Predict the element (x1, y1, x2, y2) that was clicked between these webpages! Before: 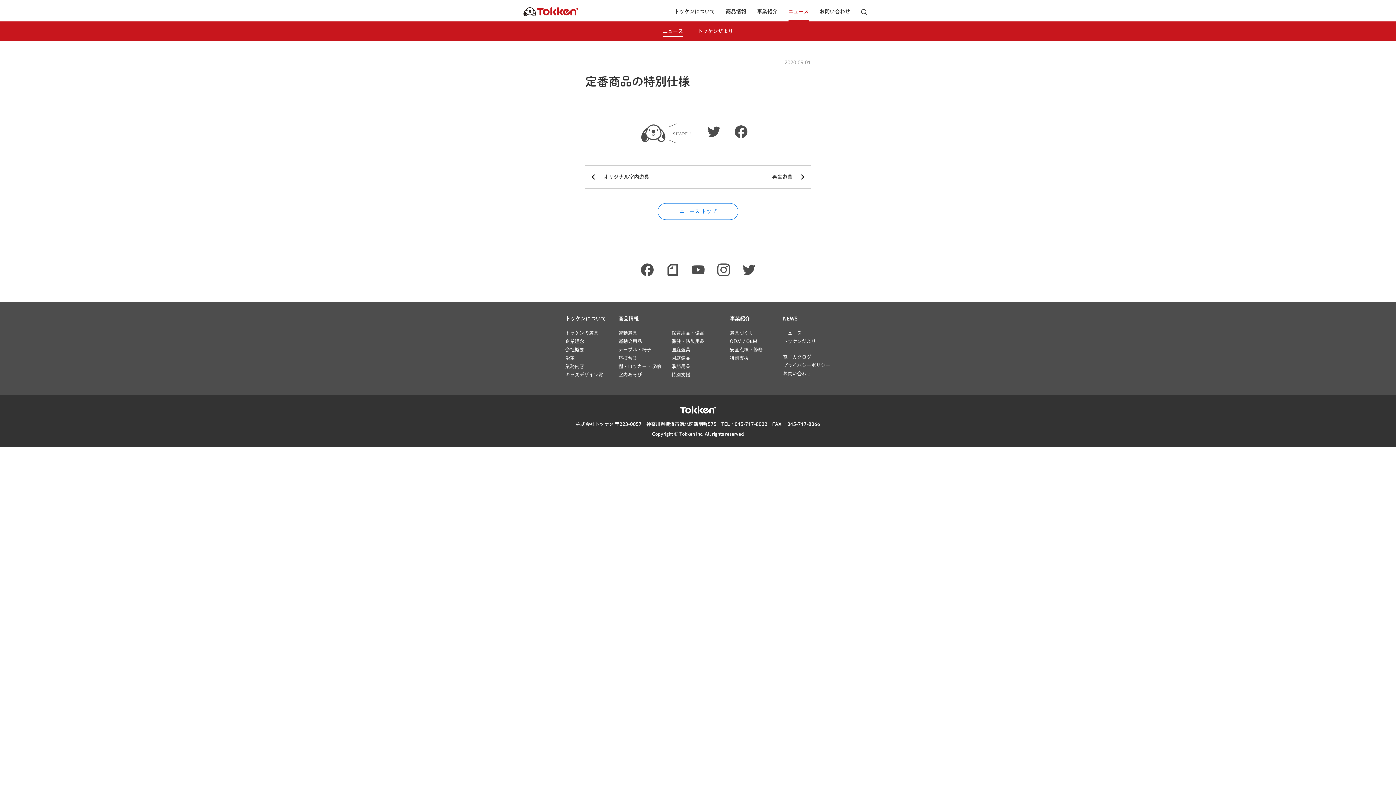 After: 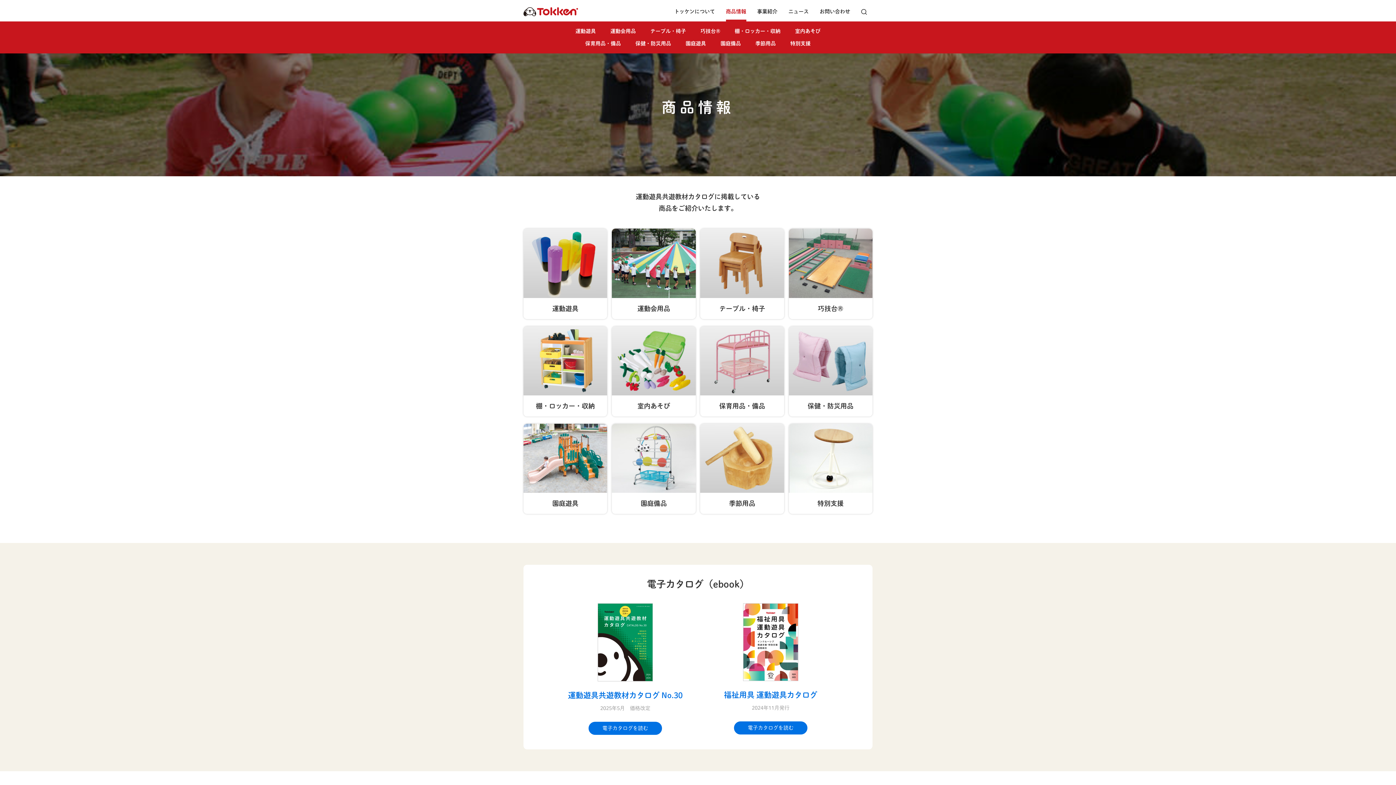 Action: label: 商品情報 bbox: (618, 316, 724, 325)